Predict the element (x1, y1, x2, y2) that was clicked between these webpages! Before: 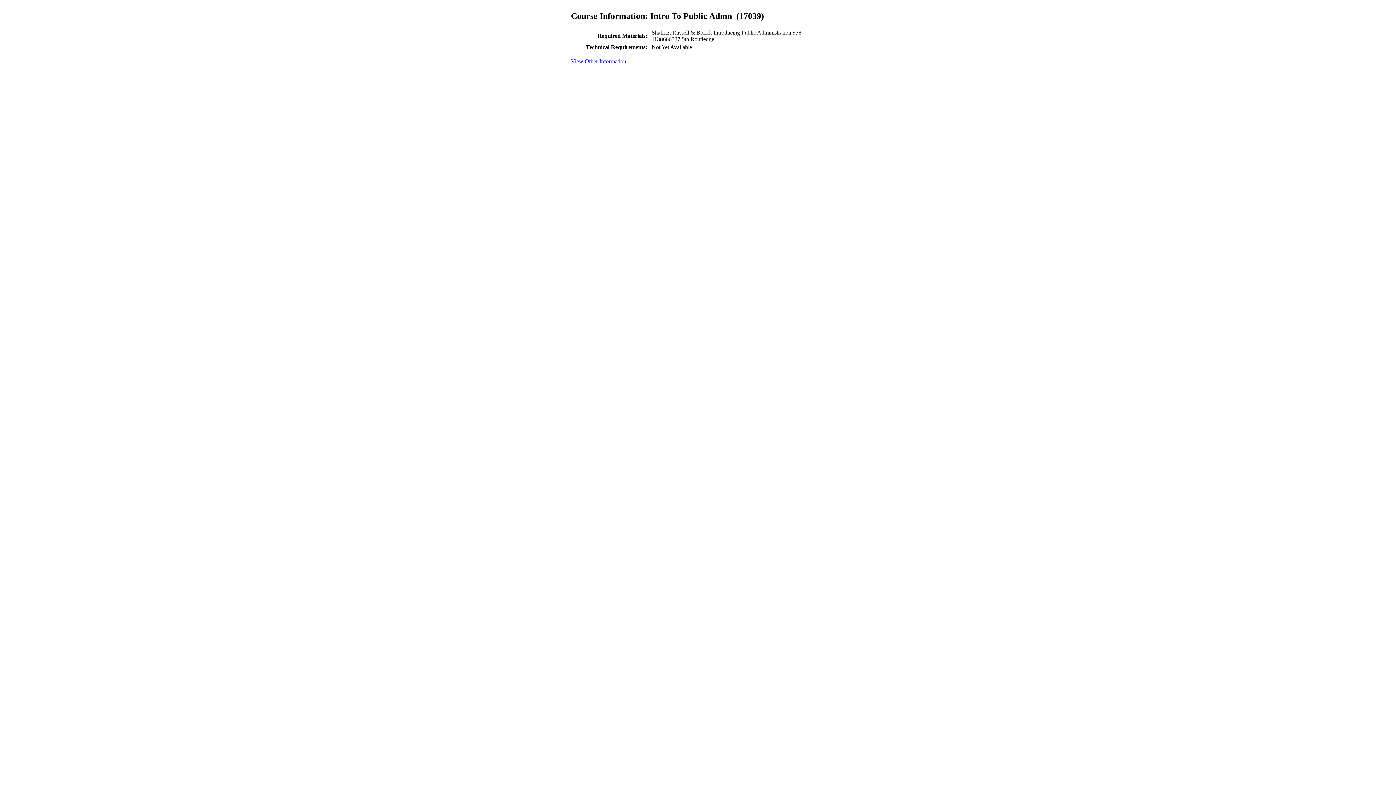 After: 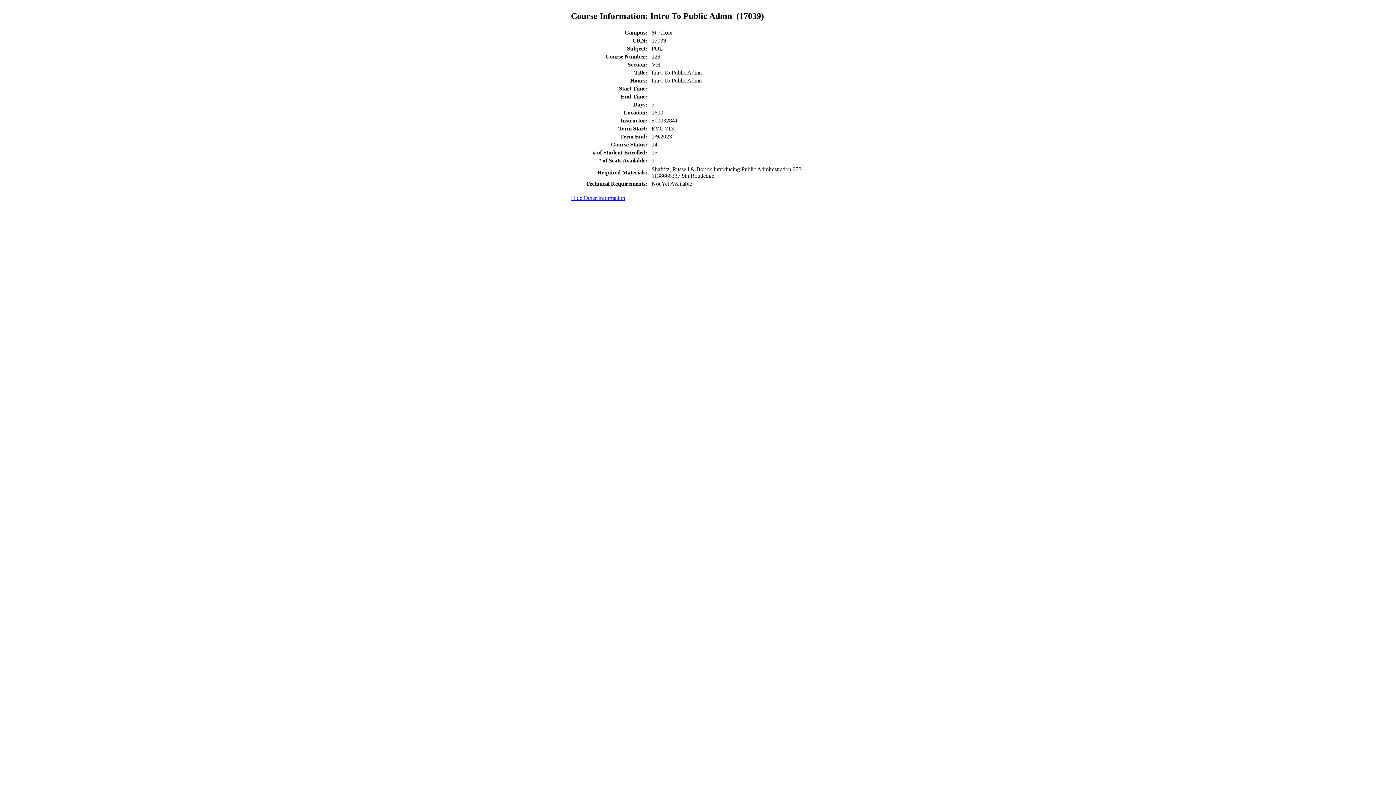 Action: label: View Other Information bbox: (571, 58, 626, 64)